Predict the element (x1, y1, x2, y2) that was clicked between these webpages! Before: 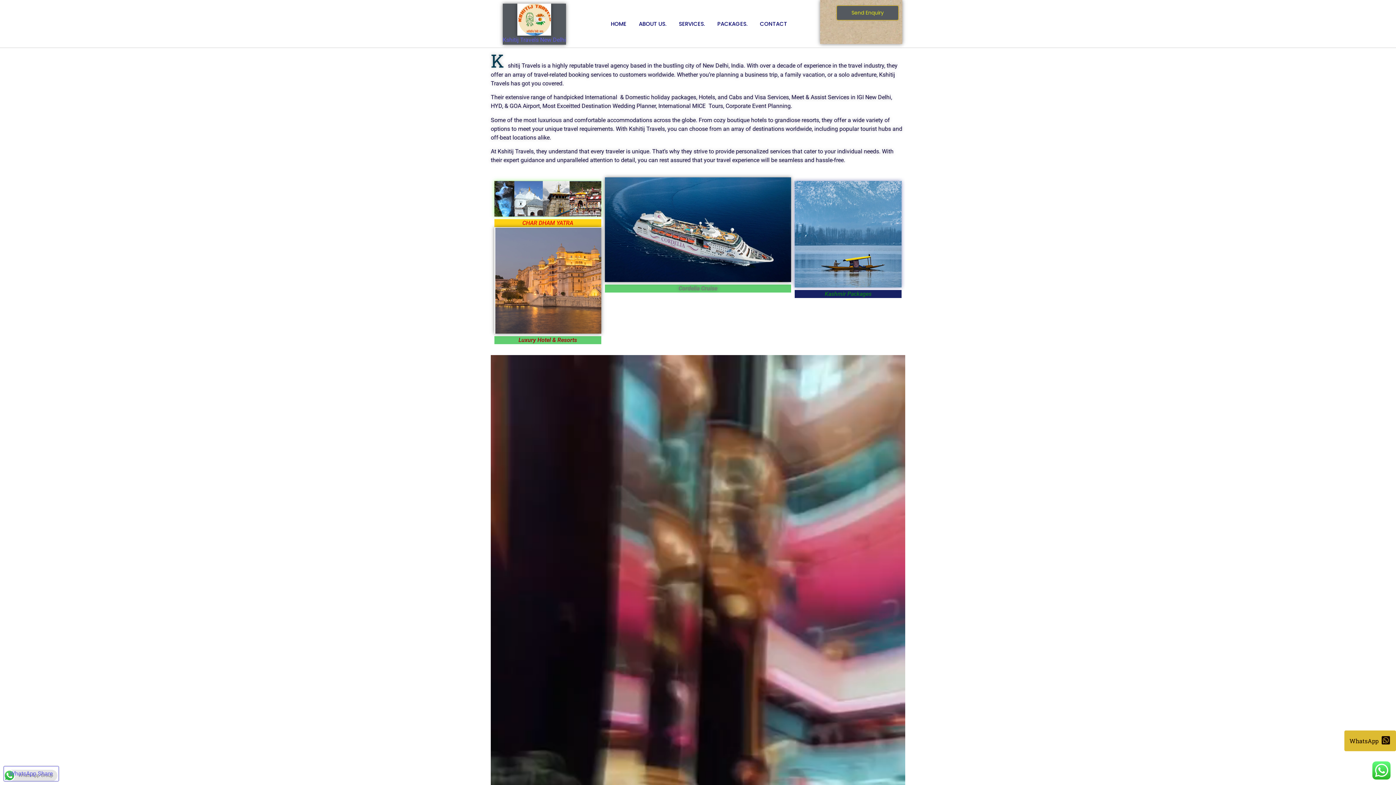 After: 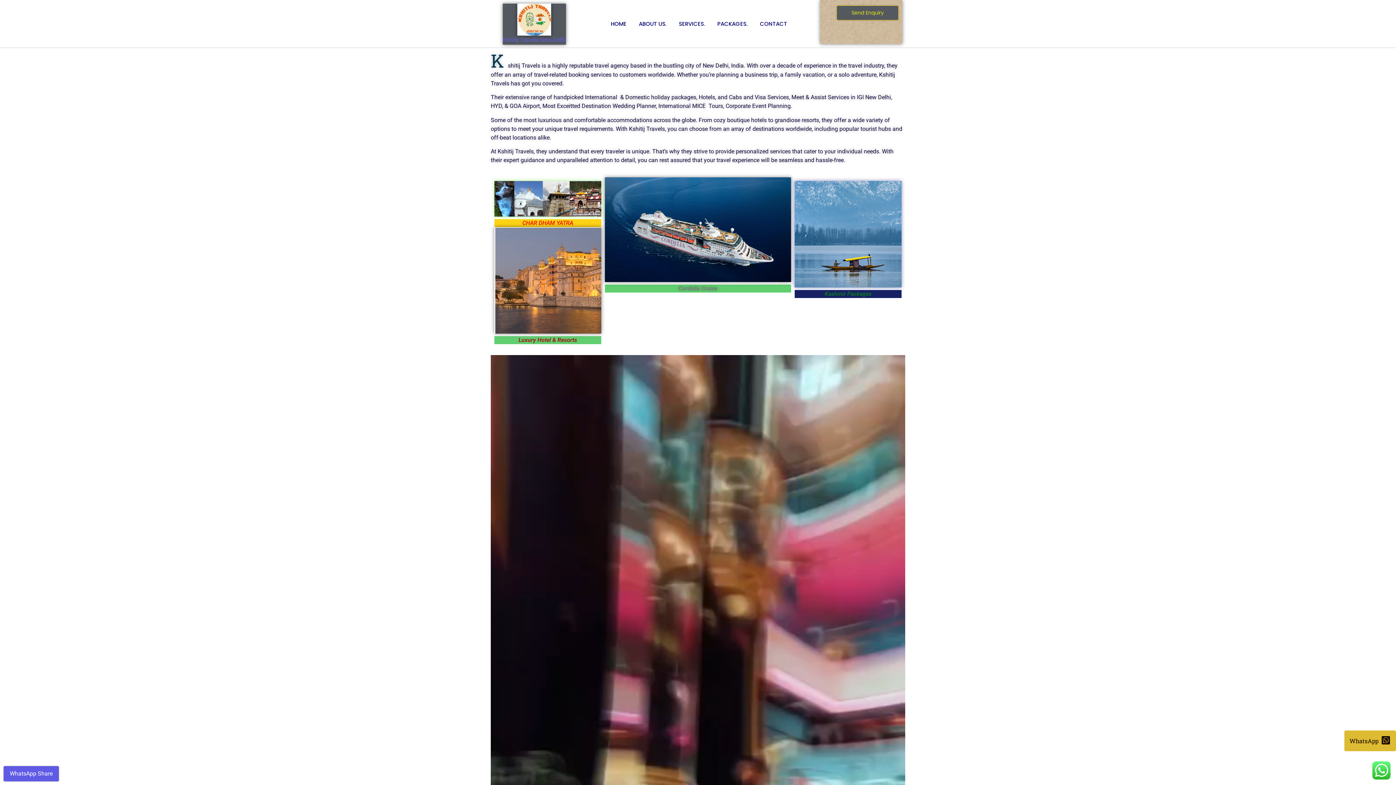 Action: bbox: (3, 766, 58, 781) label: WhatsApp Share